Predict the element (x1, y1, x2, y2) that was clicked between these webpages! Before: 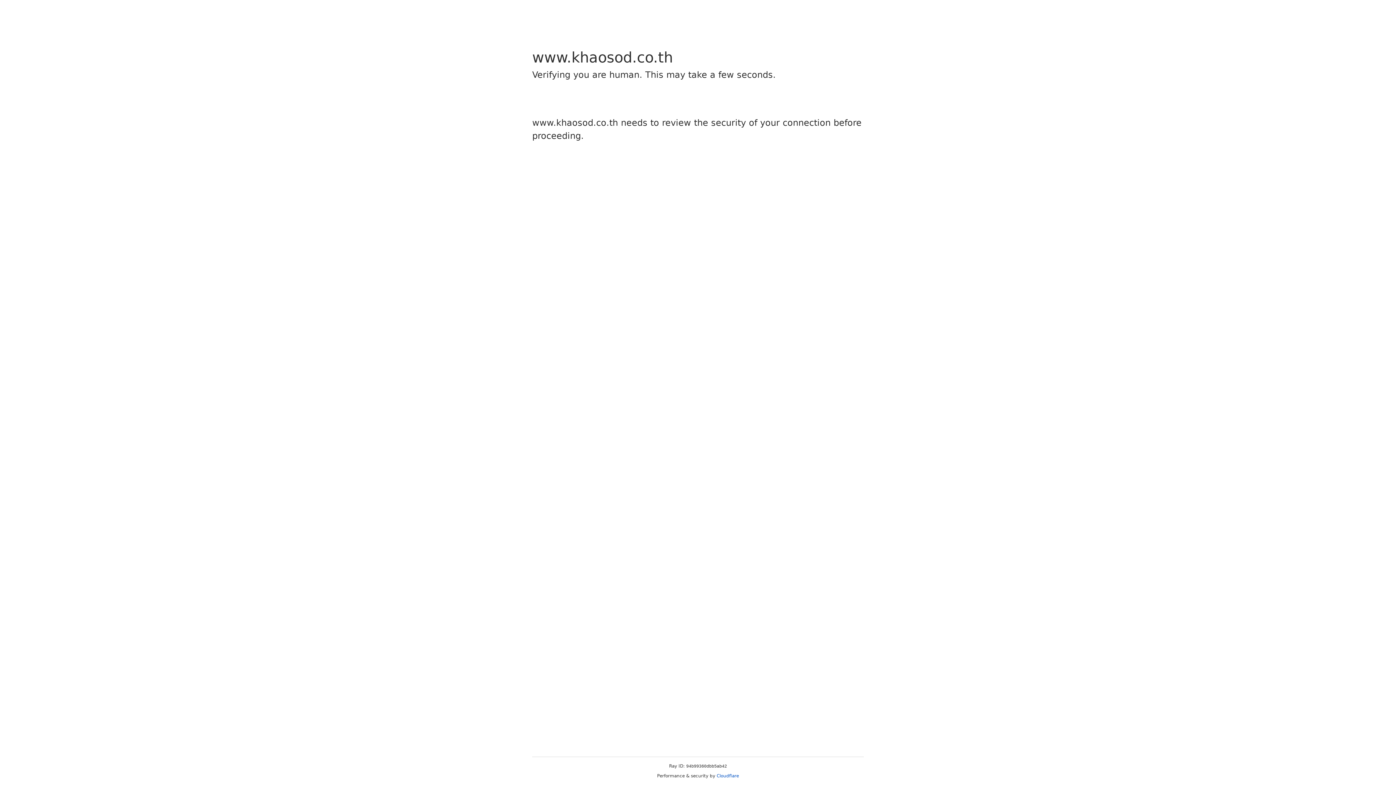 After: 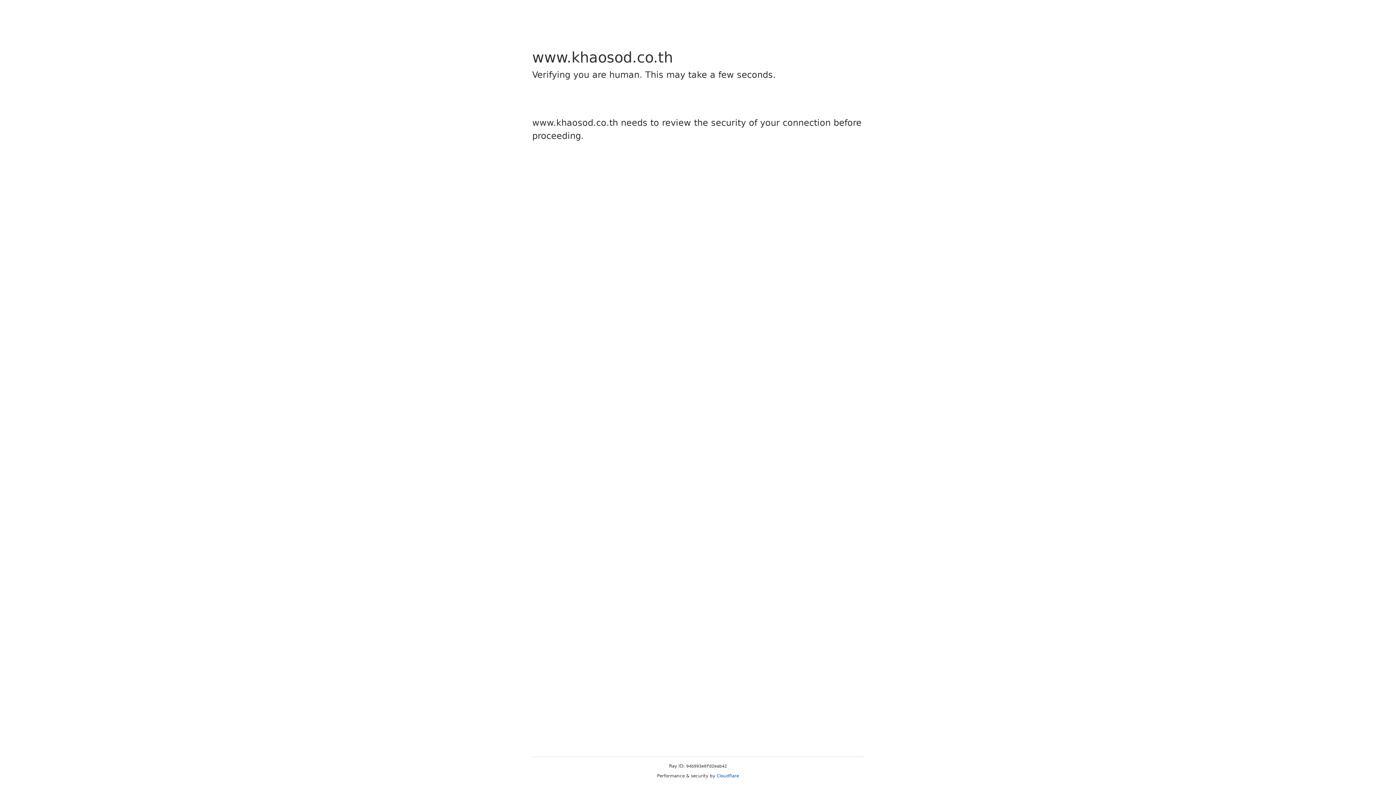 Action: bbox: (716, 773, 739, 778) label: Cloudflare